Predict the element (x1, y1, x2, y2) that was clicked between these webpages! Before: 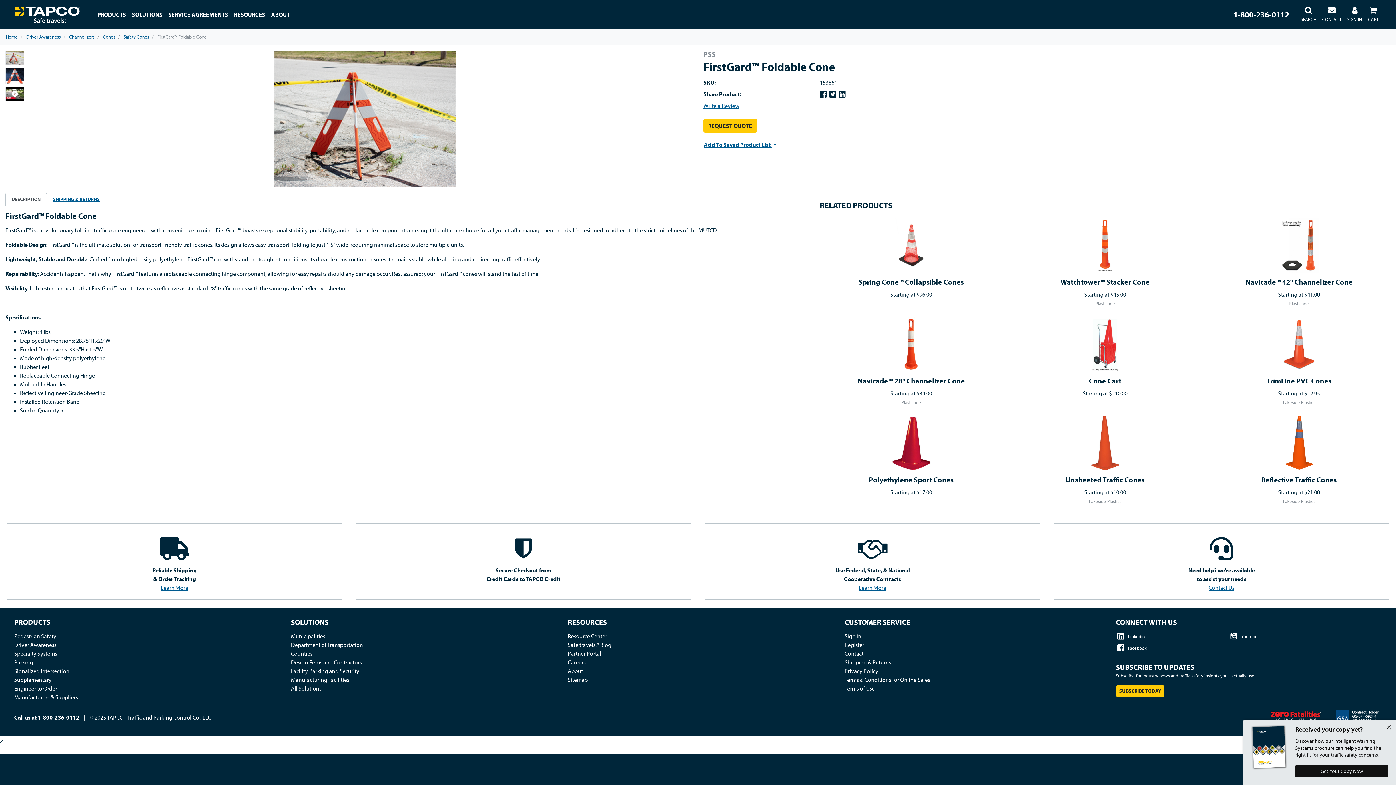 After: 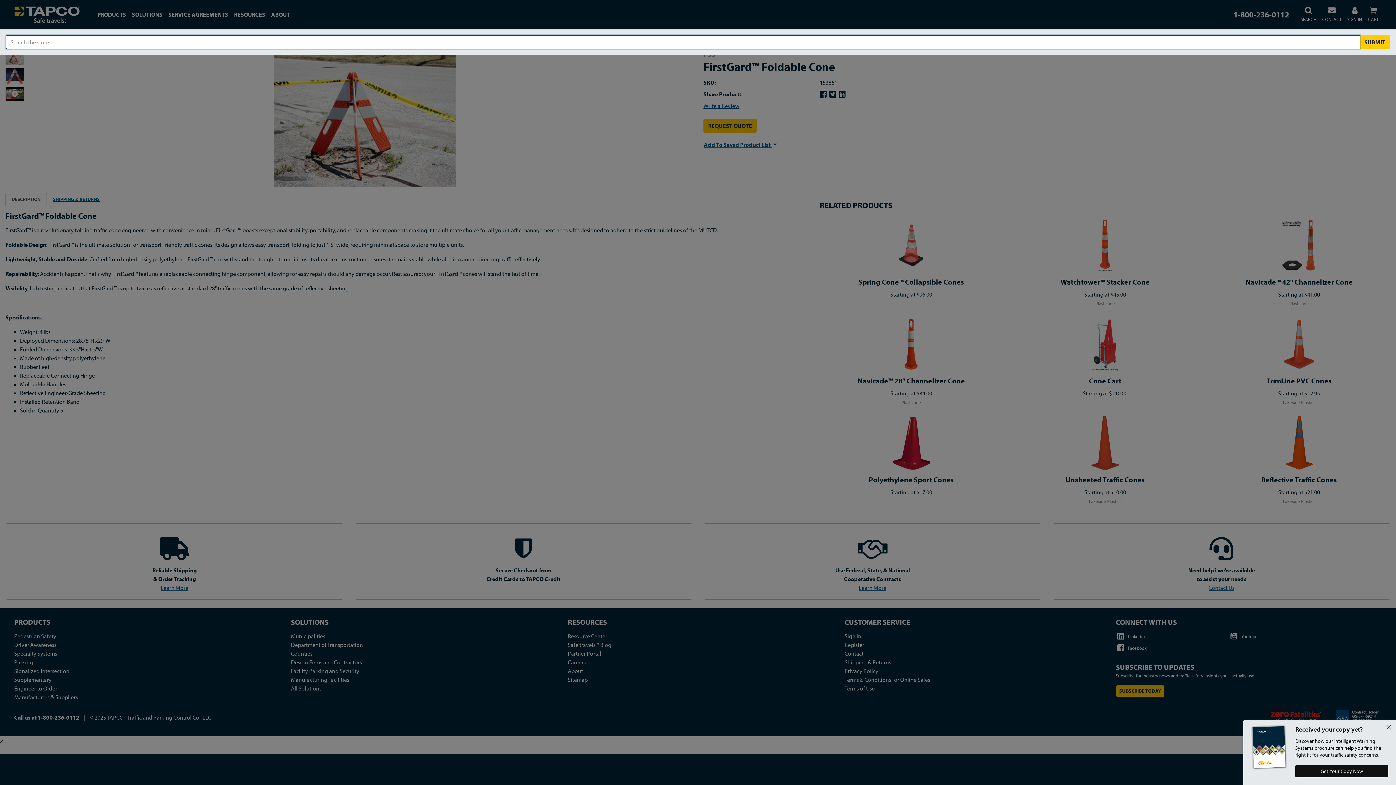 Action: bbox: (1298, 2, 1319, 26) label: 
SEARCH